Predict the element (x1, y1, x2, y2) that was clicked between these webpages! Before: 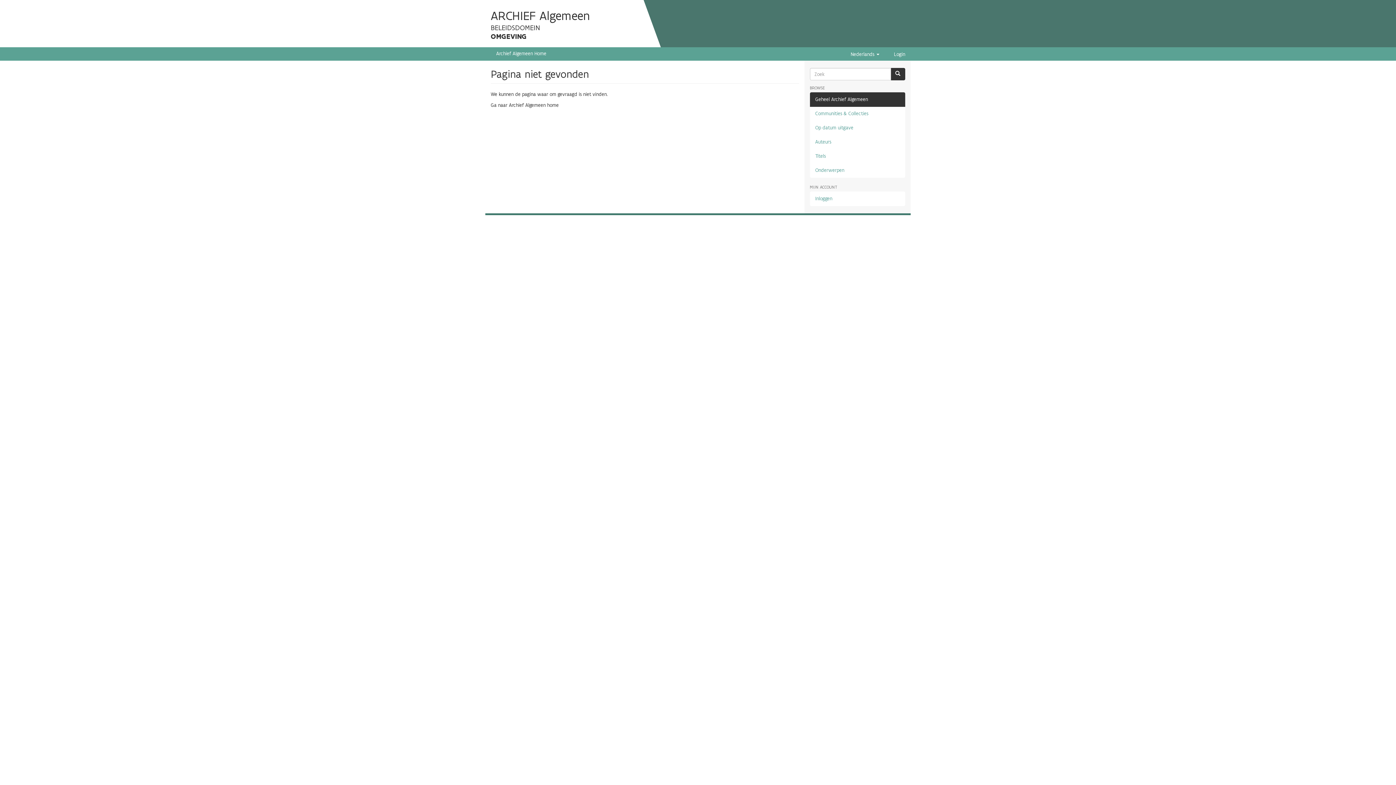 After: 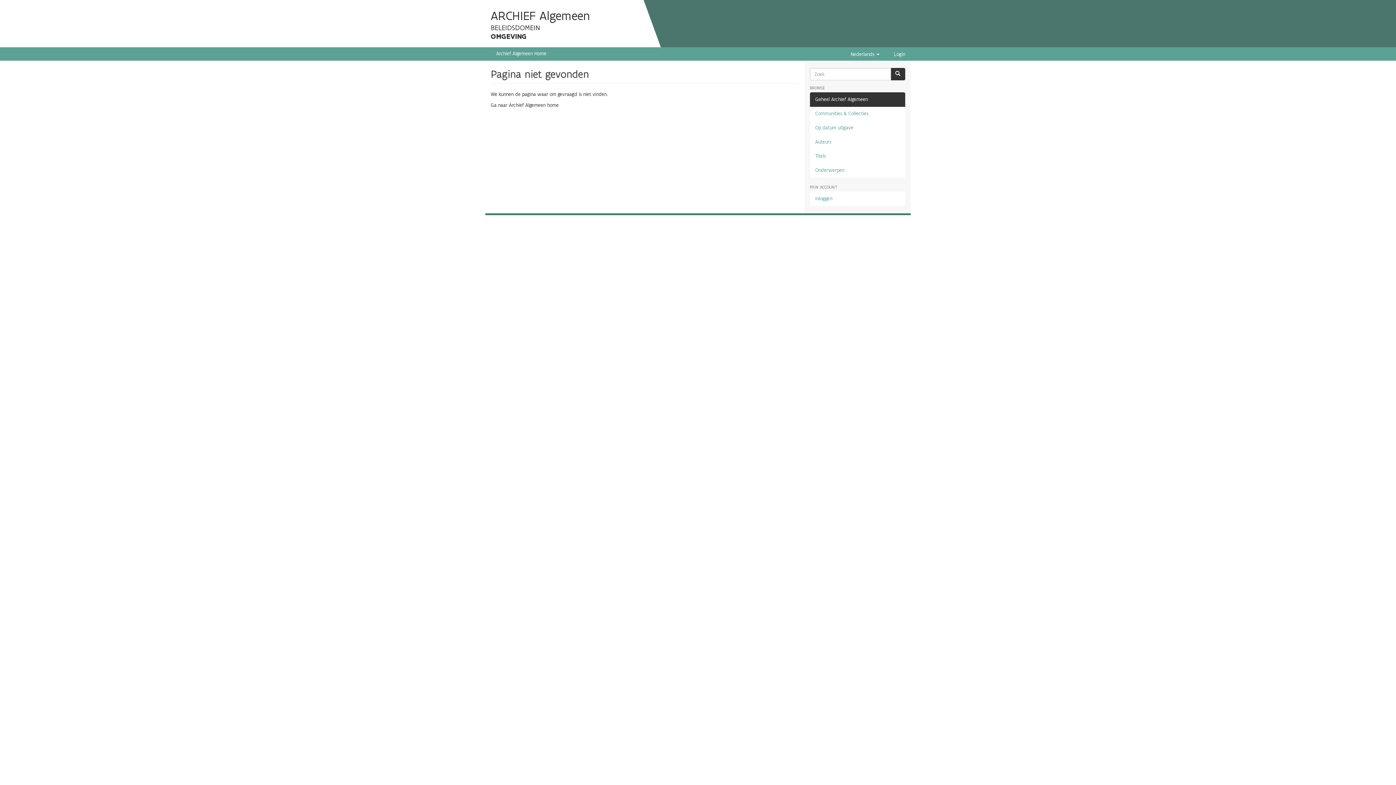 Action: label: Geheel Archief Algemeen bbox: (810, 92, 905, 106)